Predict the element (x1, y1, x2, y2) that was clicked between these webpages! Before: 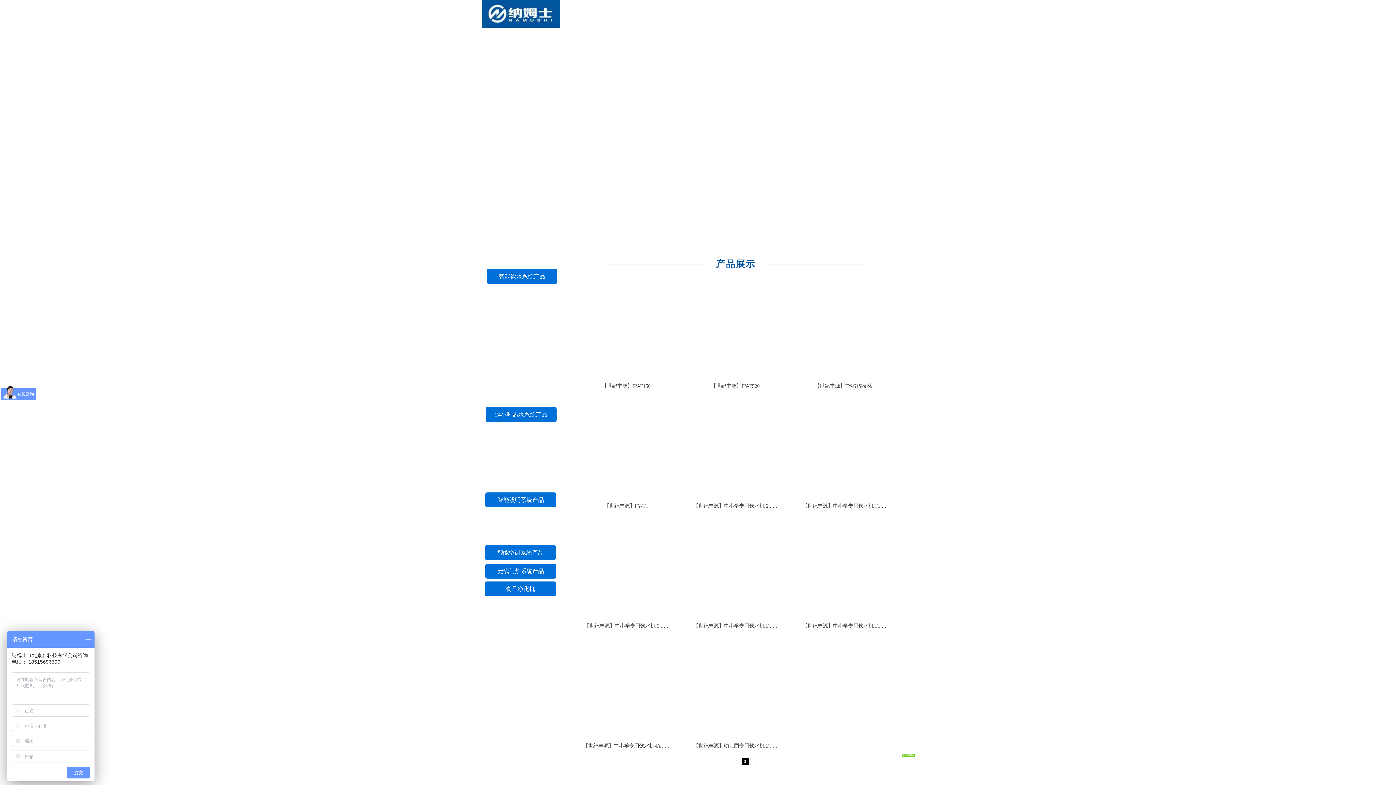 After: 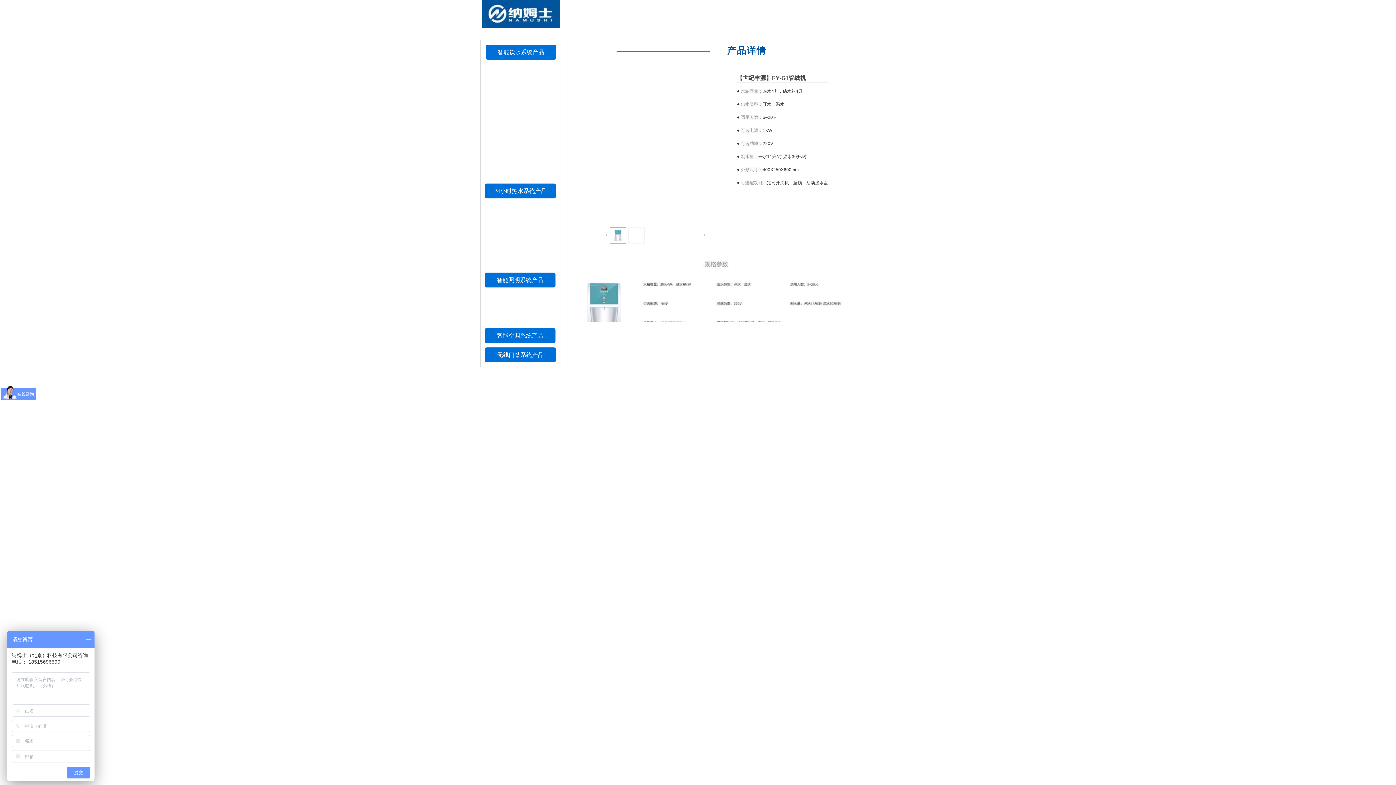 Action: bbox: (793, 371, 894, 376)